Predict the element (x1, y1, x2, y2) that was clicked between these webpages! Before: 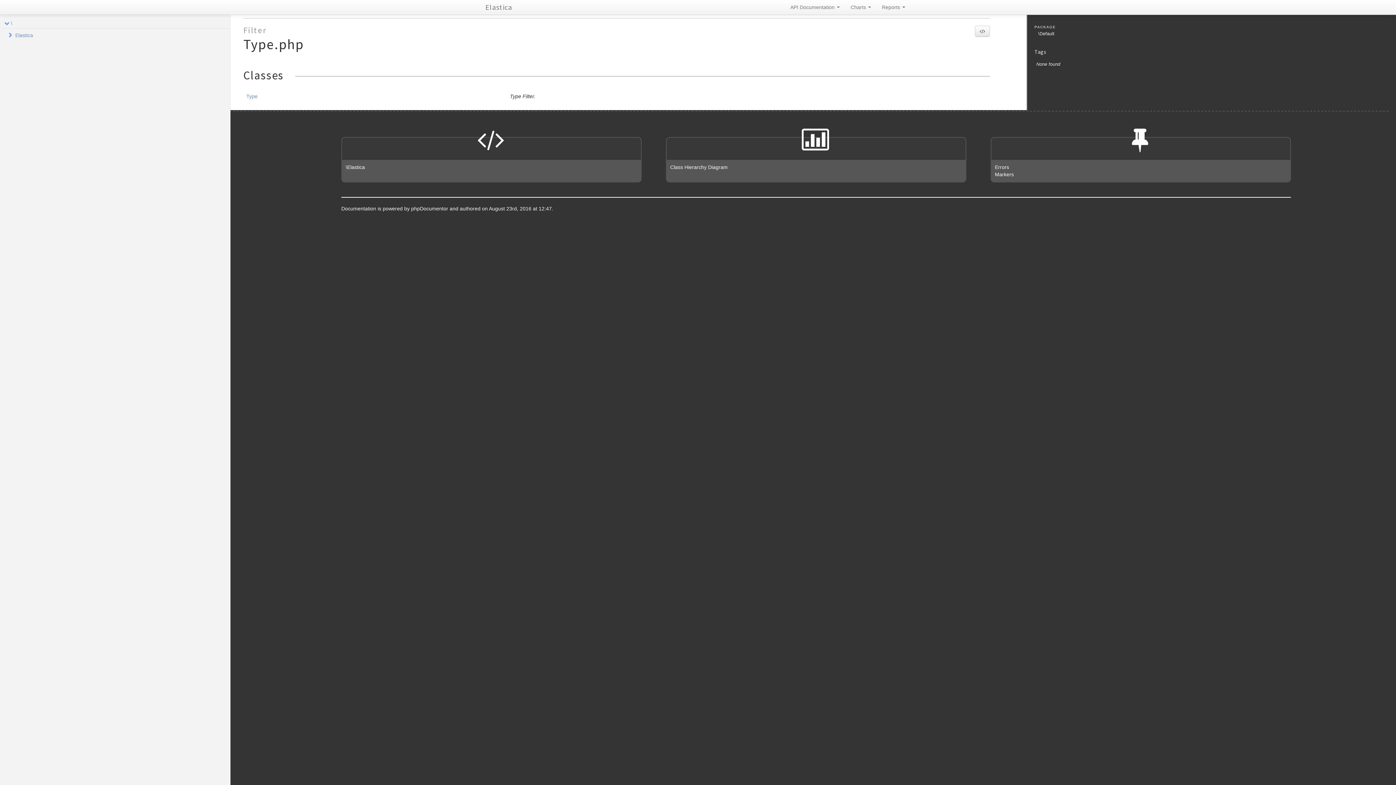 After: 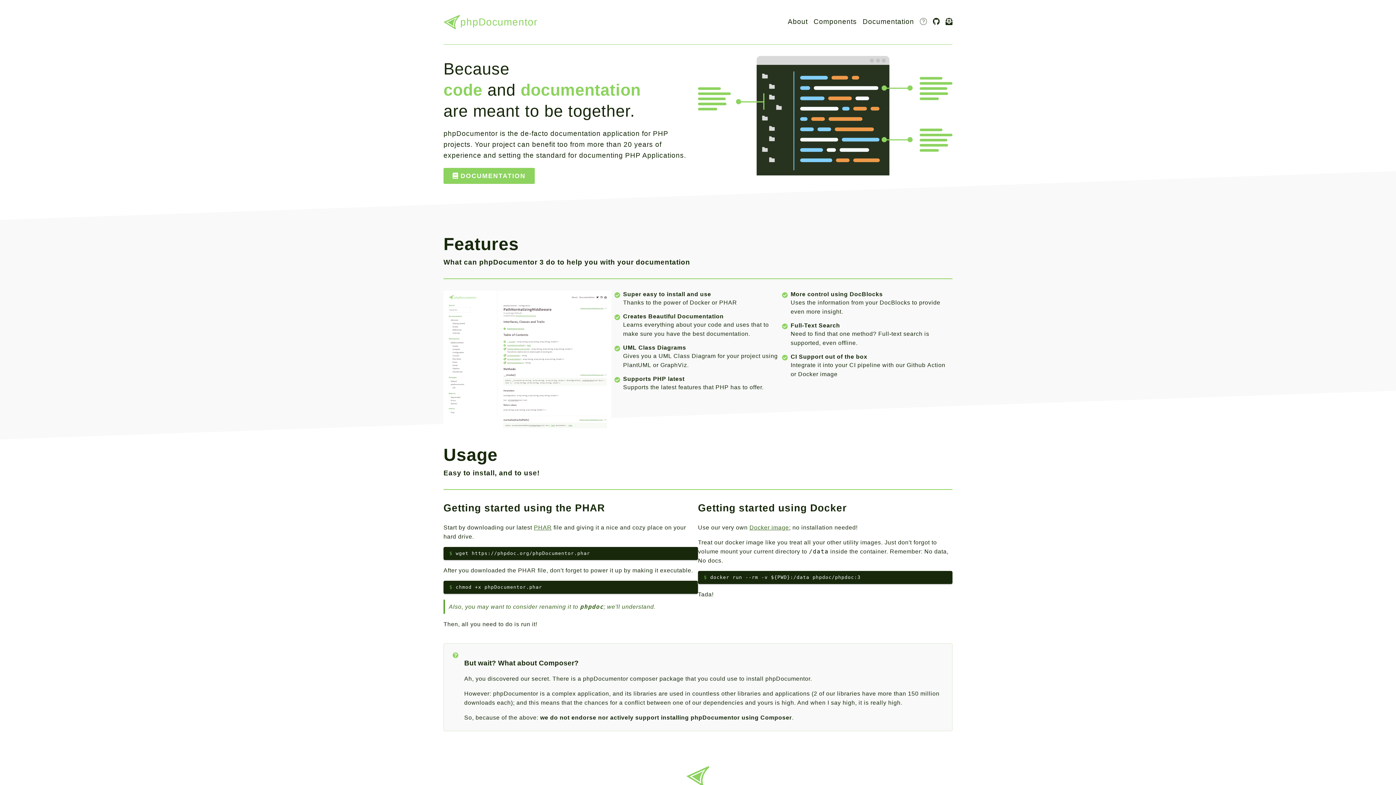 Action: label: phpDocumentor  bbox: (411, 205, 449, 211)